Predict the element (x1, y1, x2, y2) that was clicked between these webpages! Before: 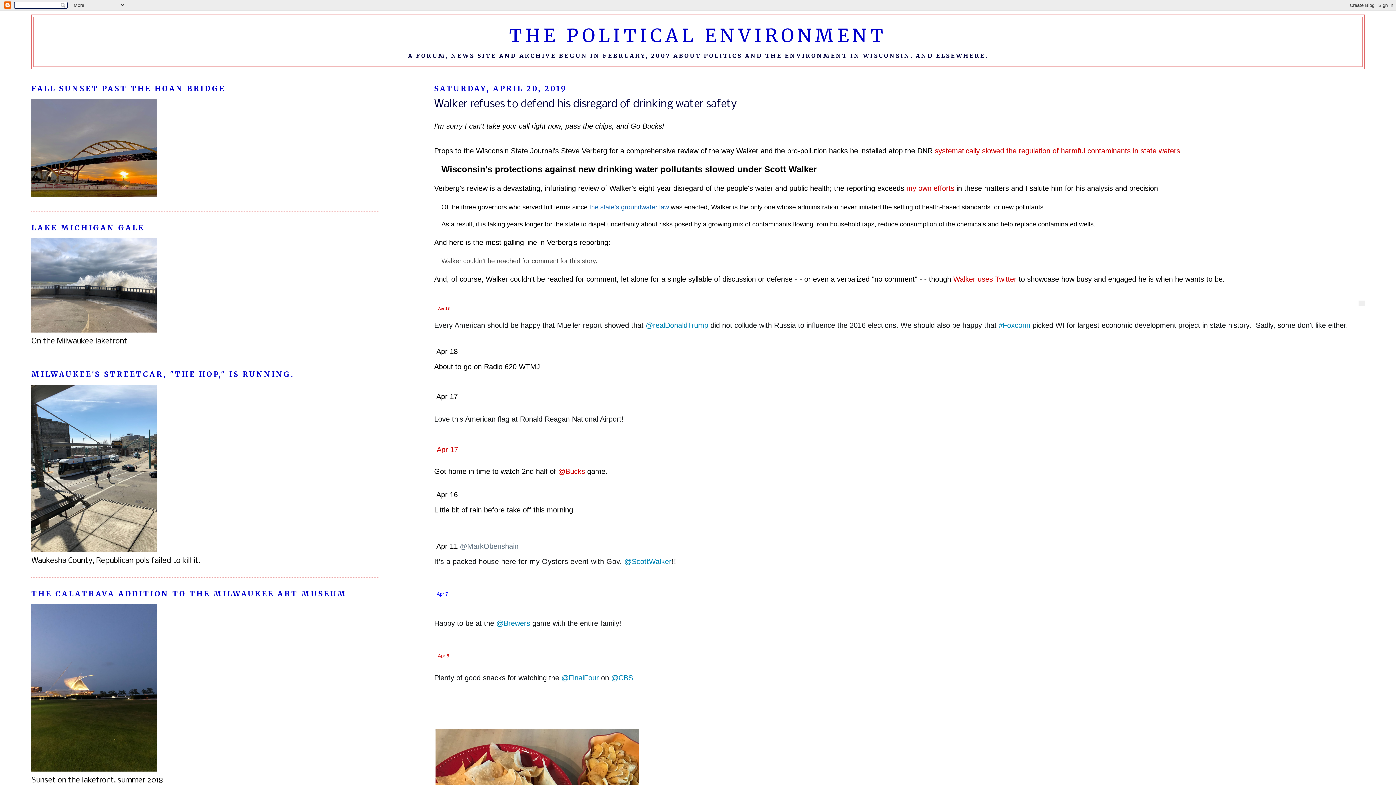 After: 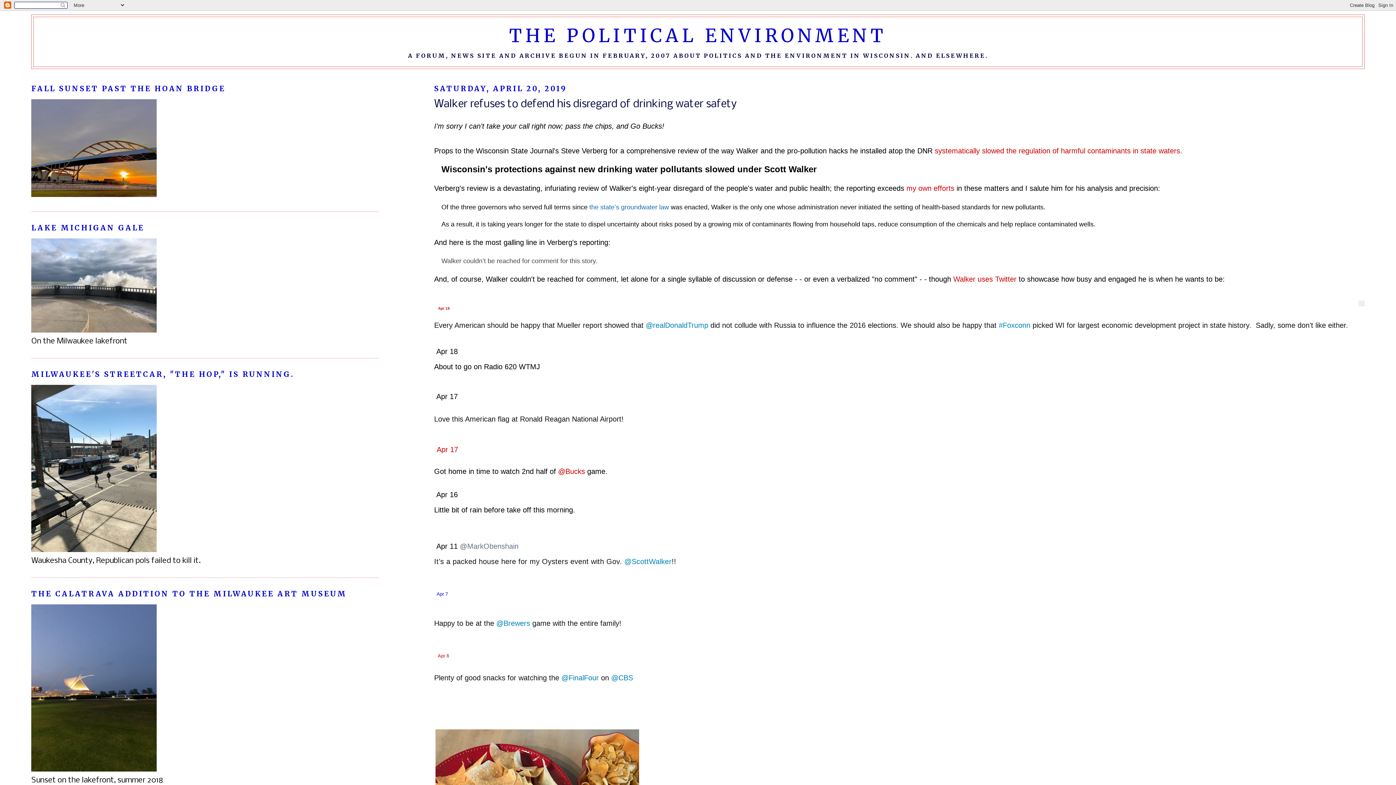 Action: bbox: (434, 97, 1364, 111) label: Walker refuses to defend his disregard of drinking water safety